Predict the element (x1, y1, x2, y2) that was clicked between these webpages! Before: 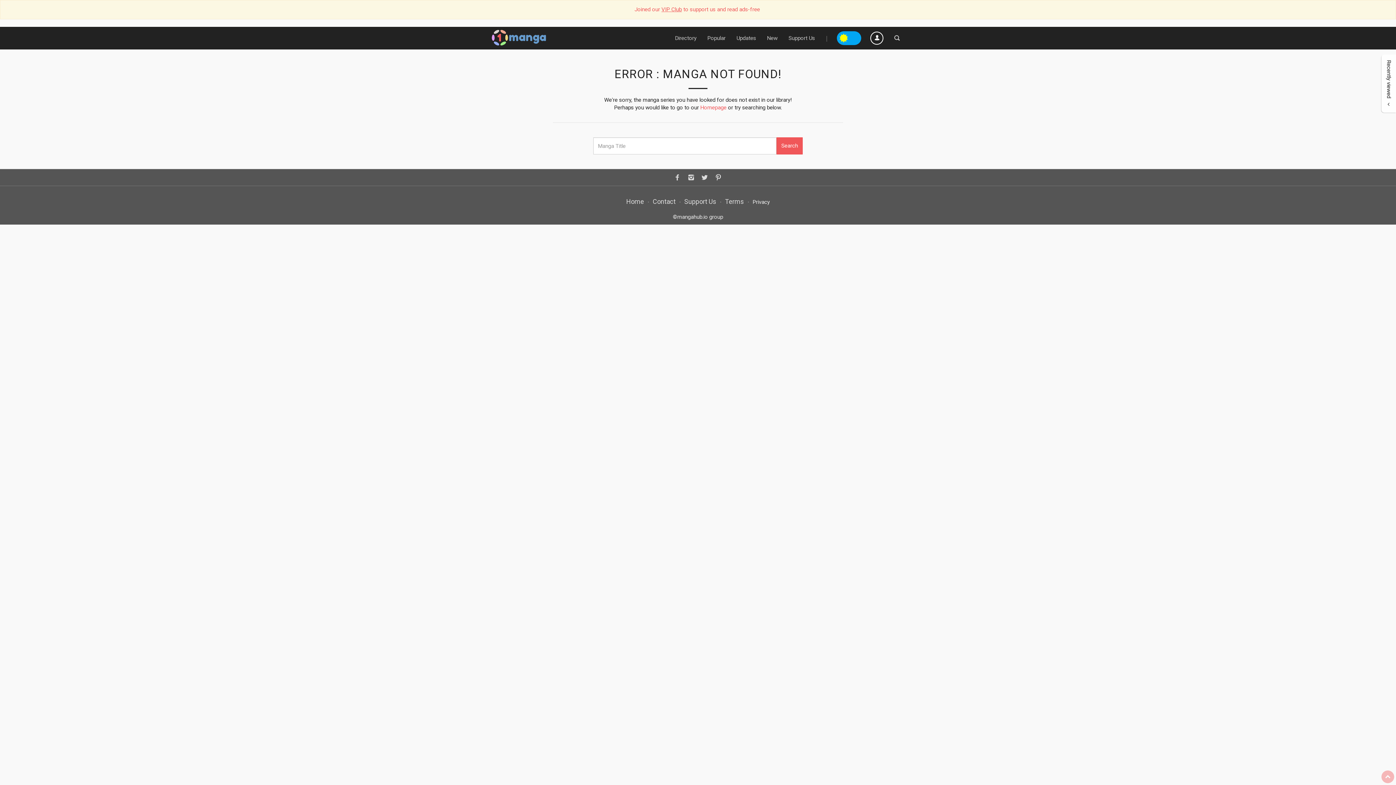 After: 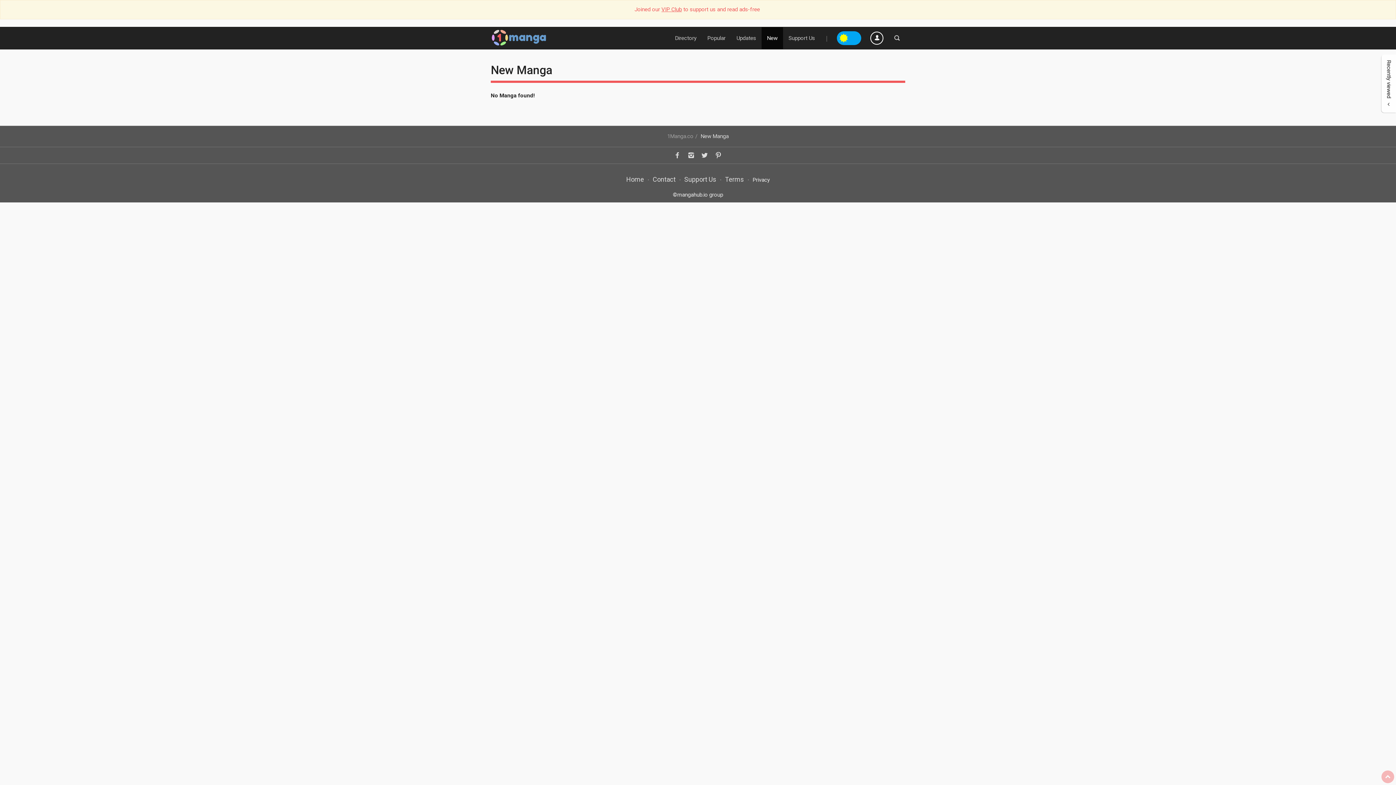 Action: label: New bbox: (761, 27, 783, 49)